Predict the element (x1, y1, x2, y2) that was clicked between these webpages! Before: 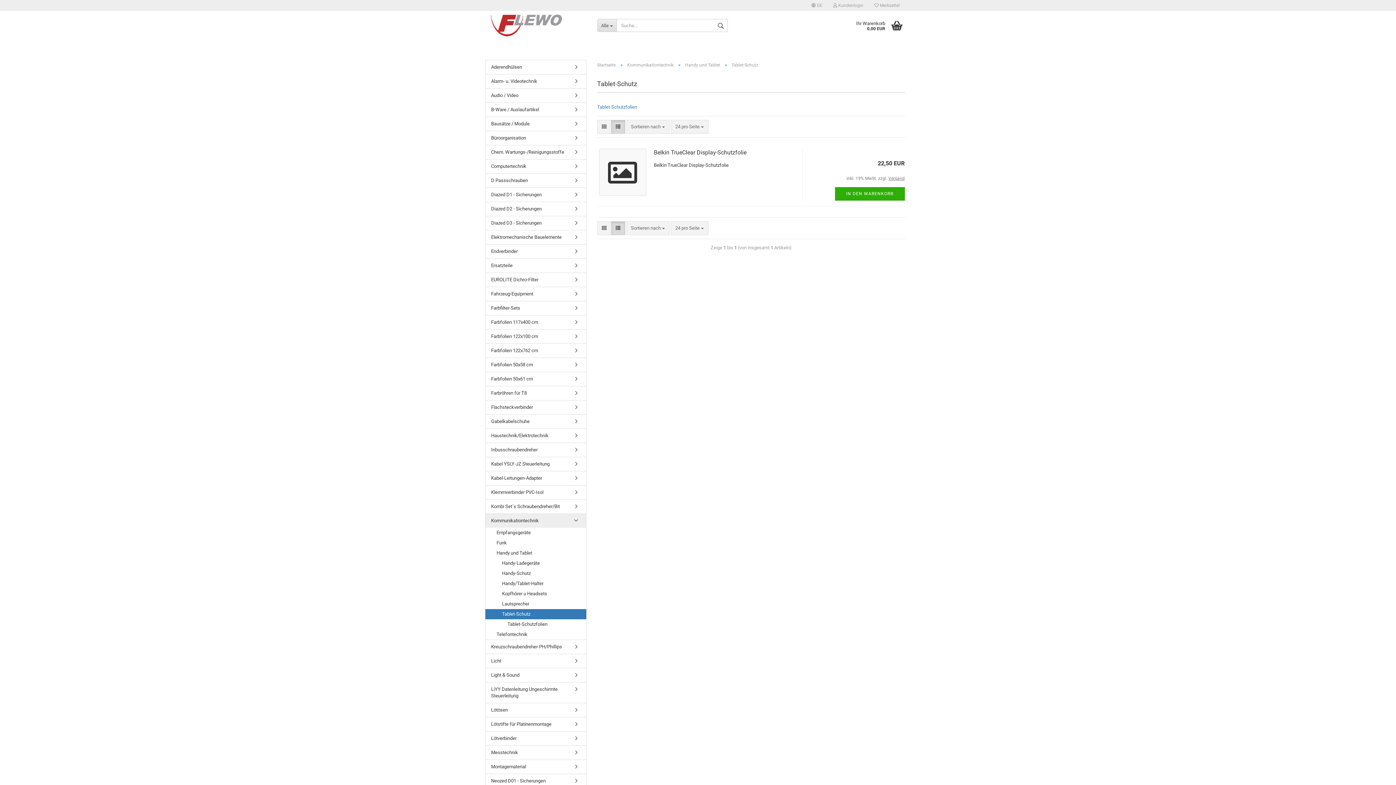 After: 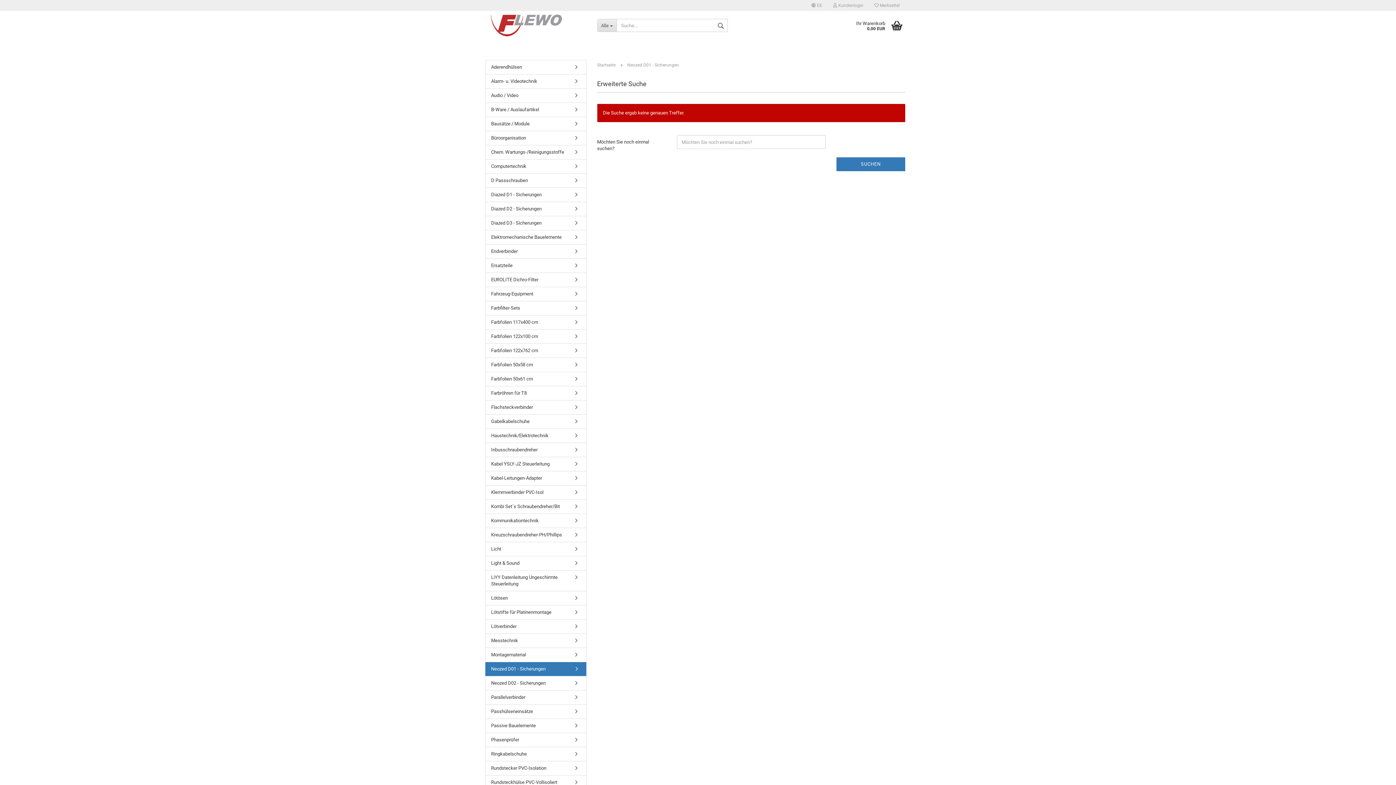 Action: bbox: (485, 774, 586, 788) label: Neozed D01 - Sicherungen